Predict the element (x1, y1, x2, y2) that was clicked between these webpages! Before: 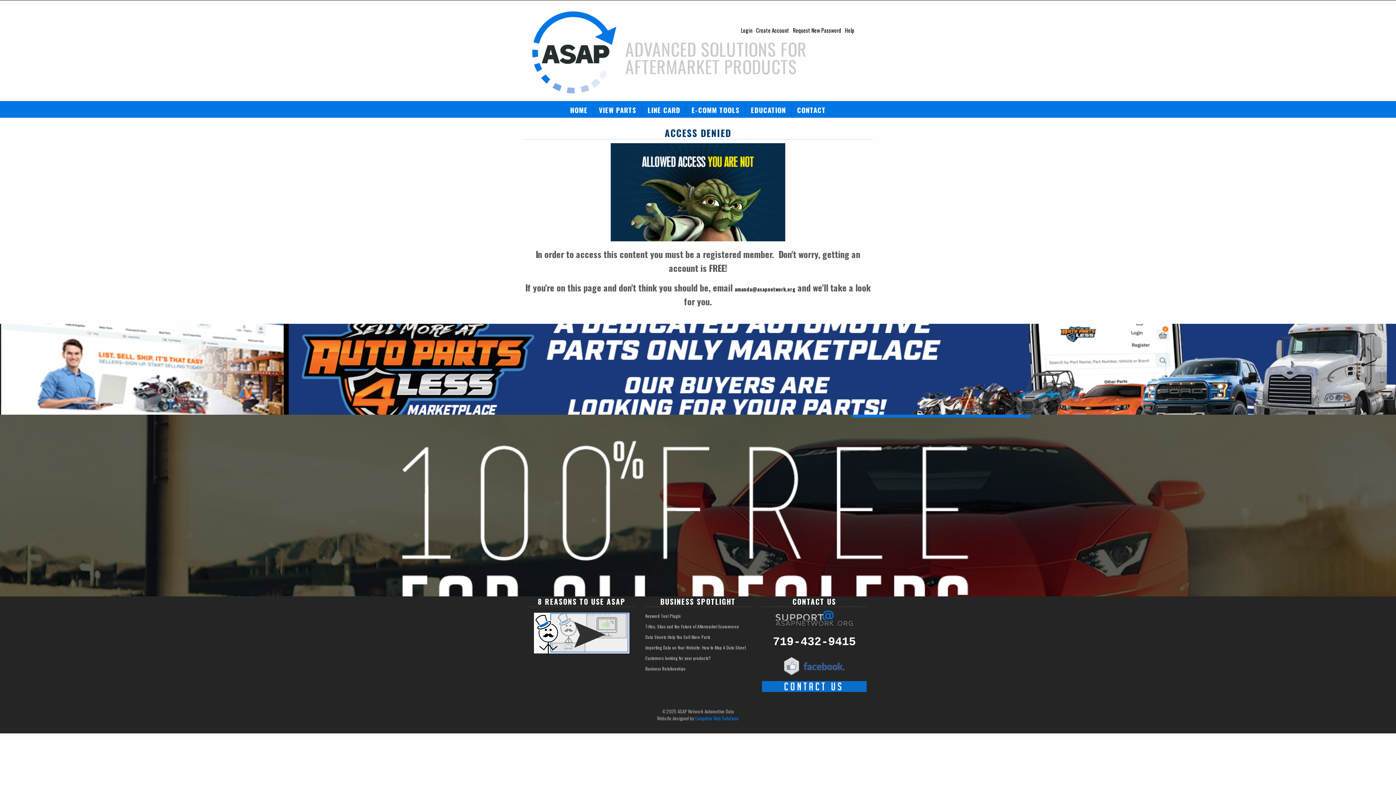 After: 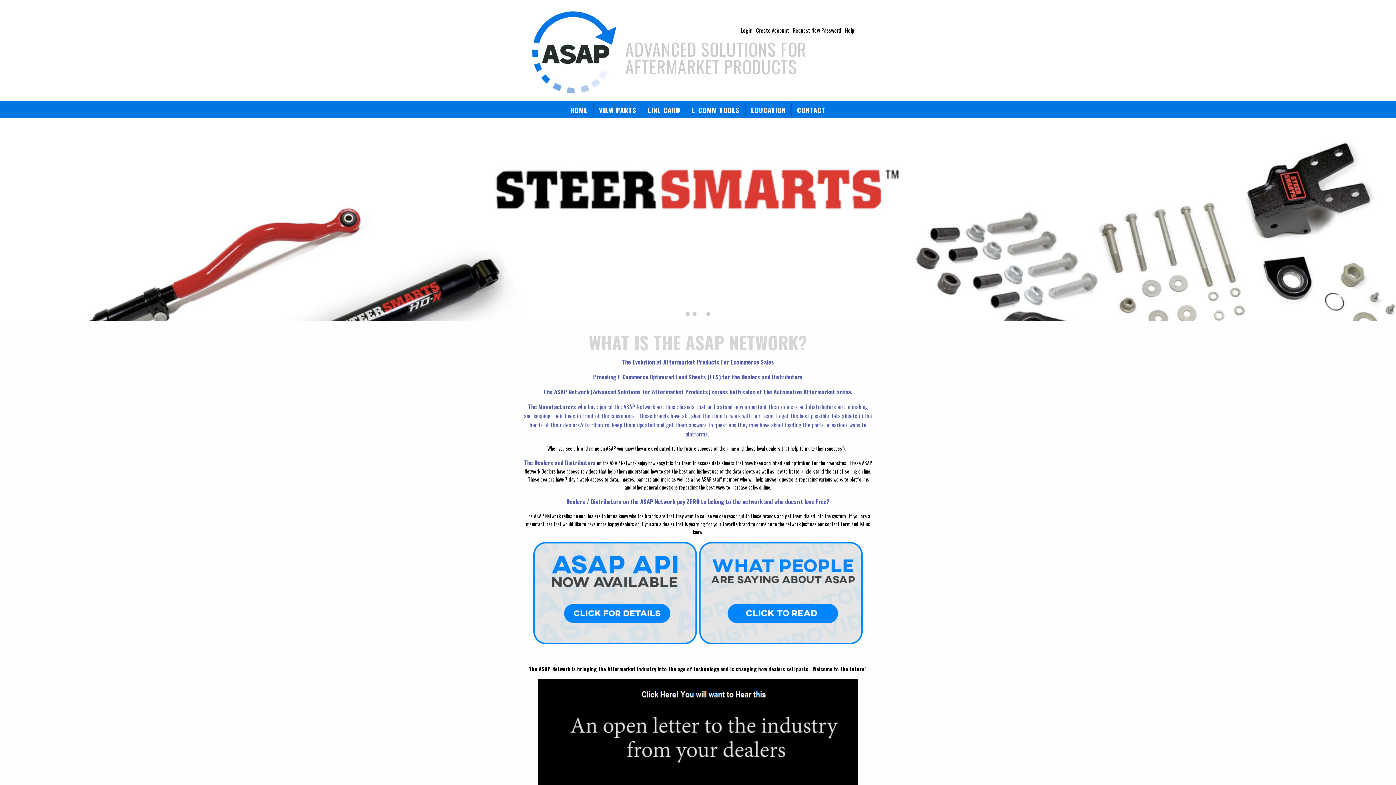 Action: label: HOME bbox: (564, 106, 593, 117)